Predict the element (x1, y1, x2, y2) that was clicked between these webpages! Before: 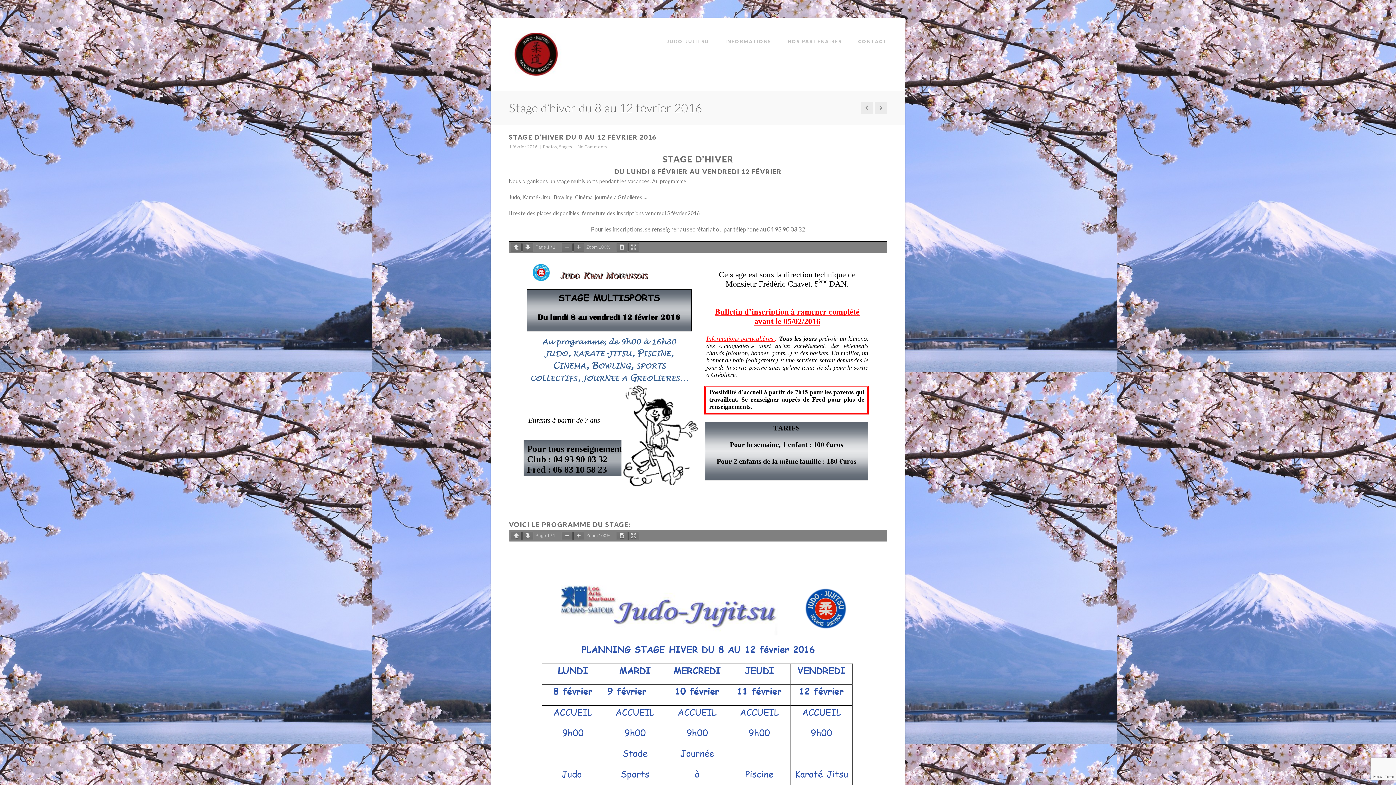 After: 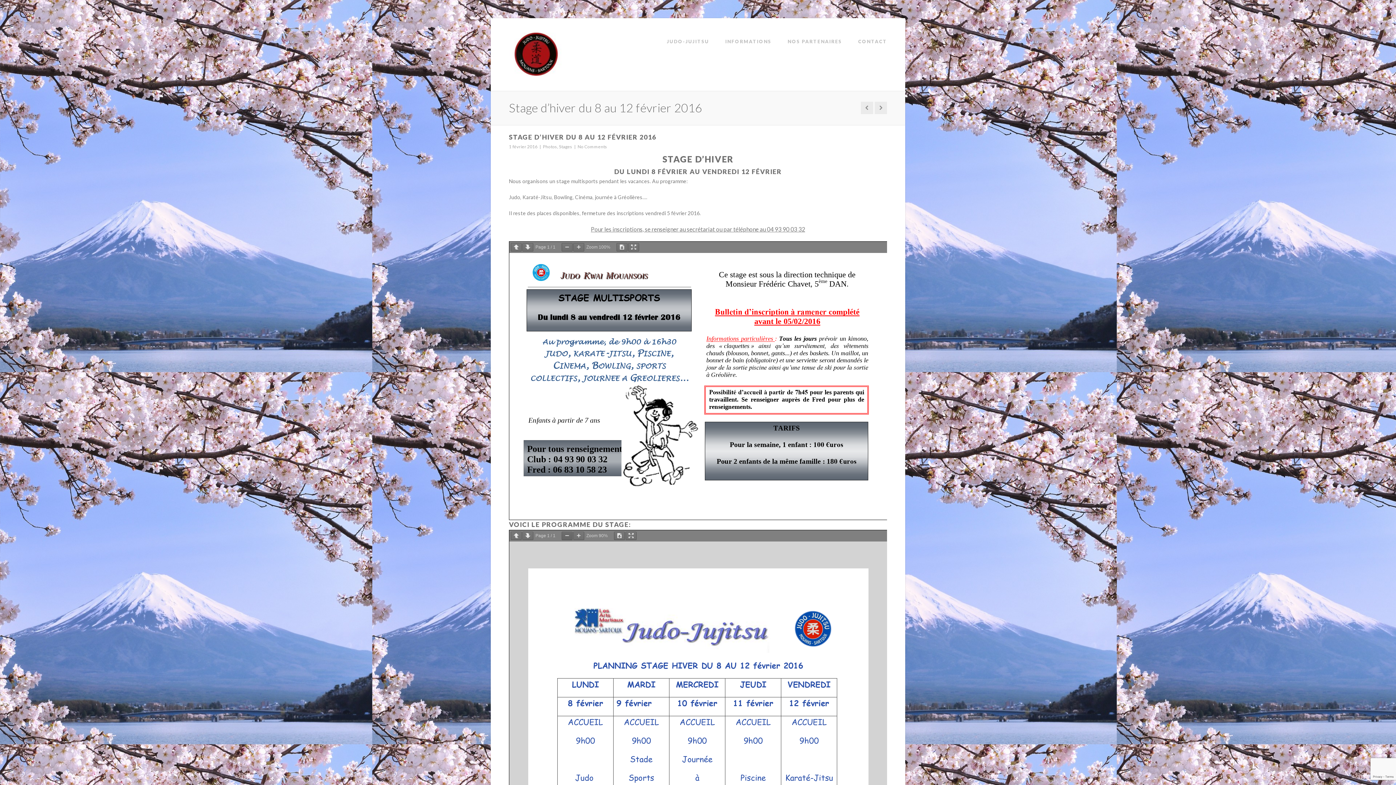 Action: bbox: (561, 532, 572, 540)